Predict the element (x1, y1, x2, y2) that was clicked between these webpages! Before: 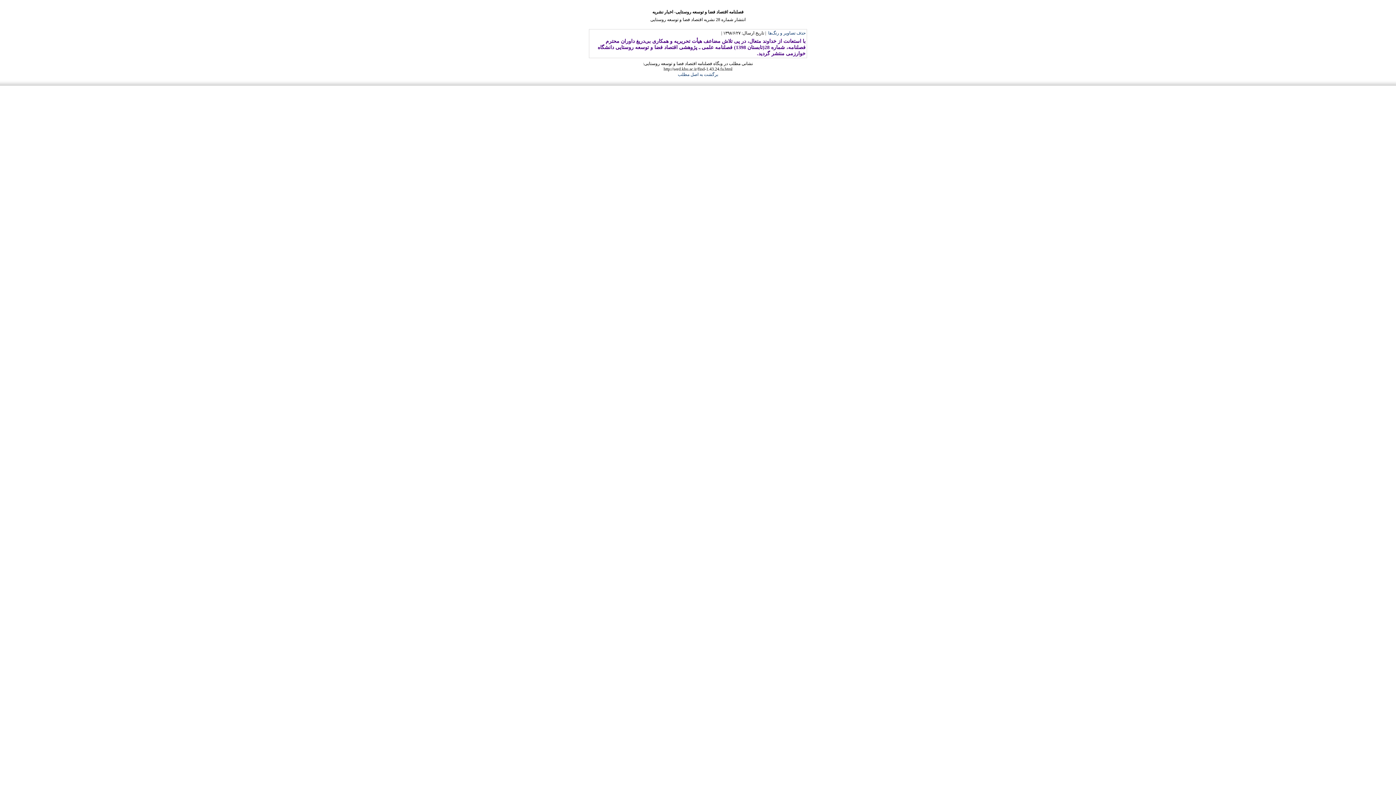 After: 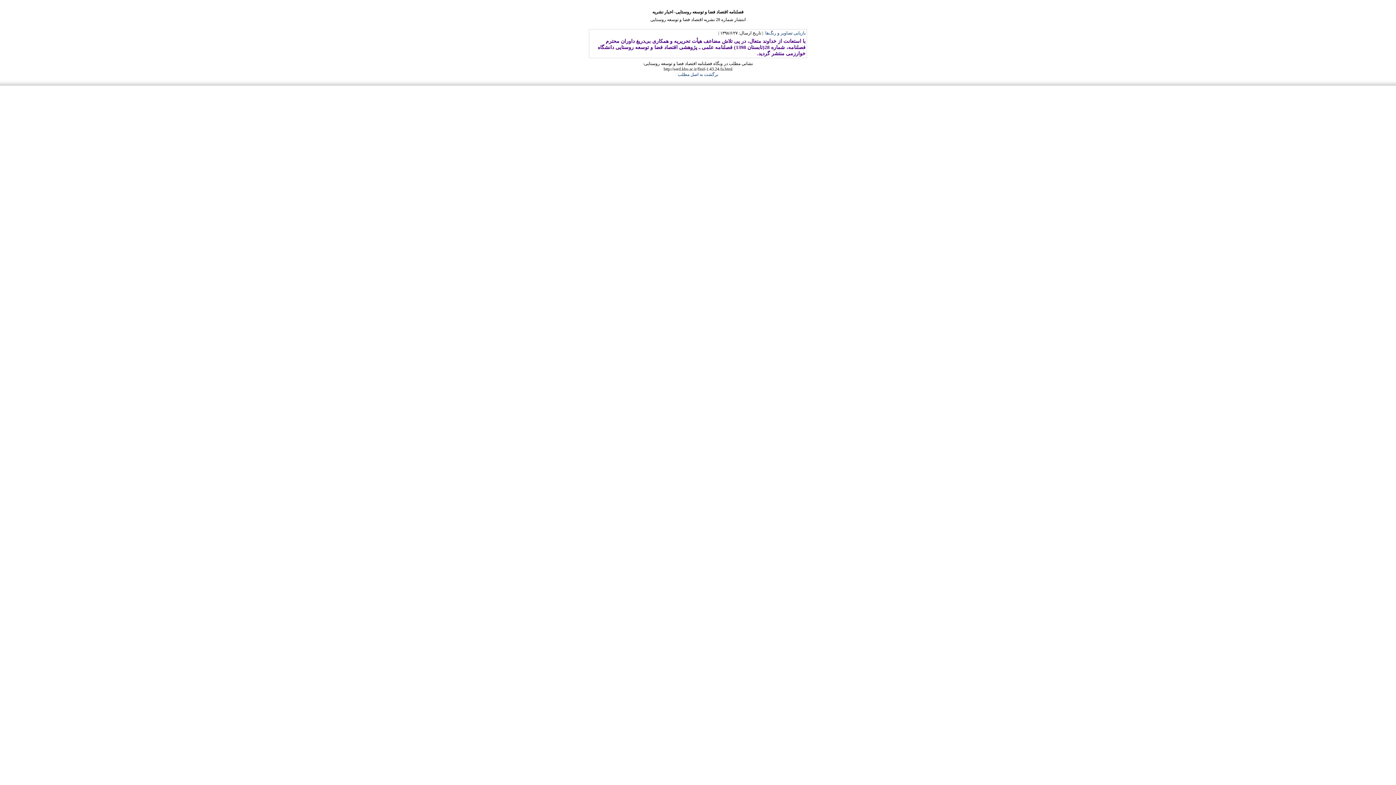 Action: bbox: (768, 30, 805, 35) label: حذف تصاویر و رنگ‌ها